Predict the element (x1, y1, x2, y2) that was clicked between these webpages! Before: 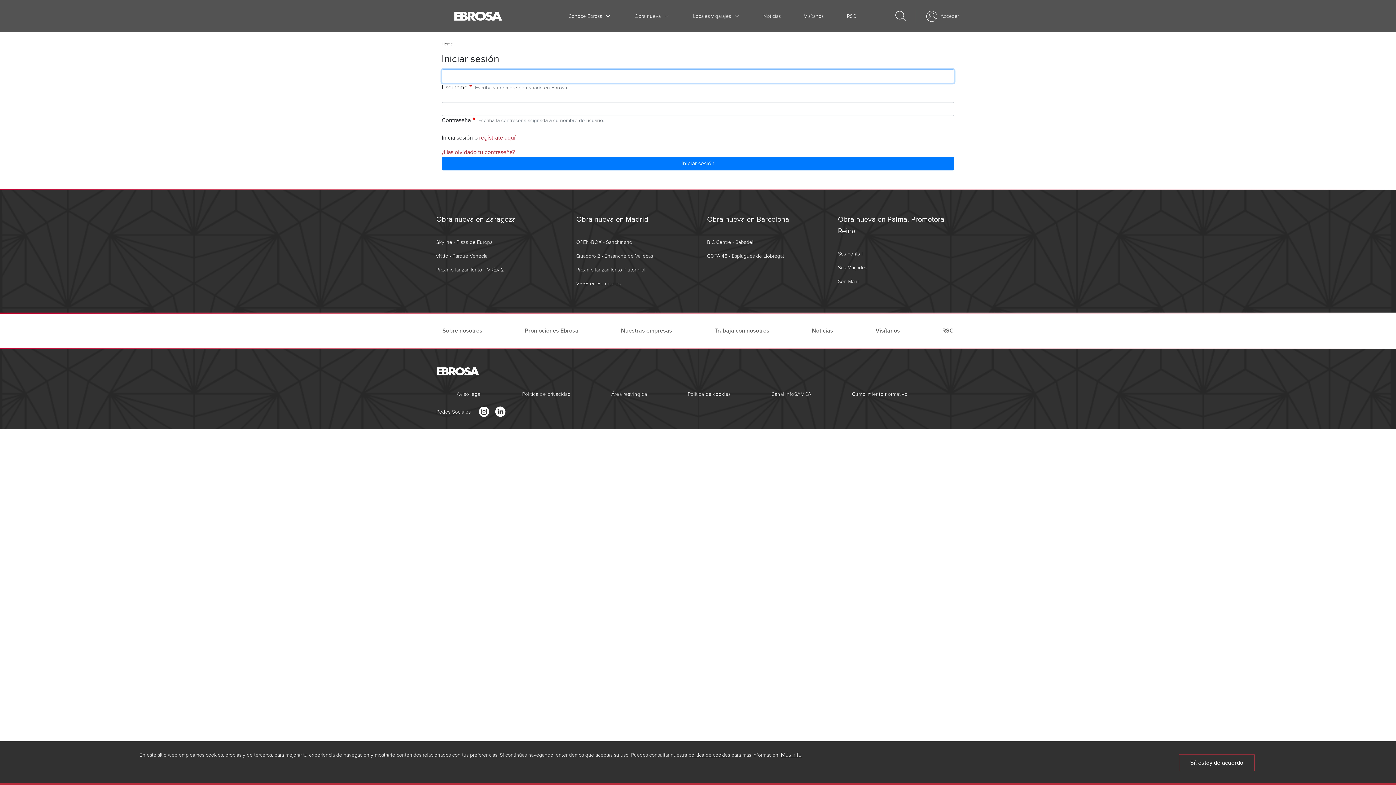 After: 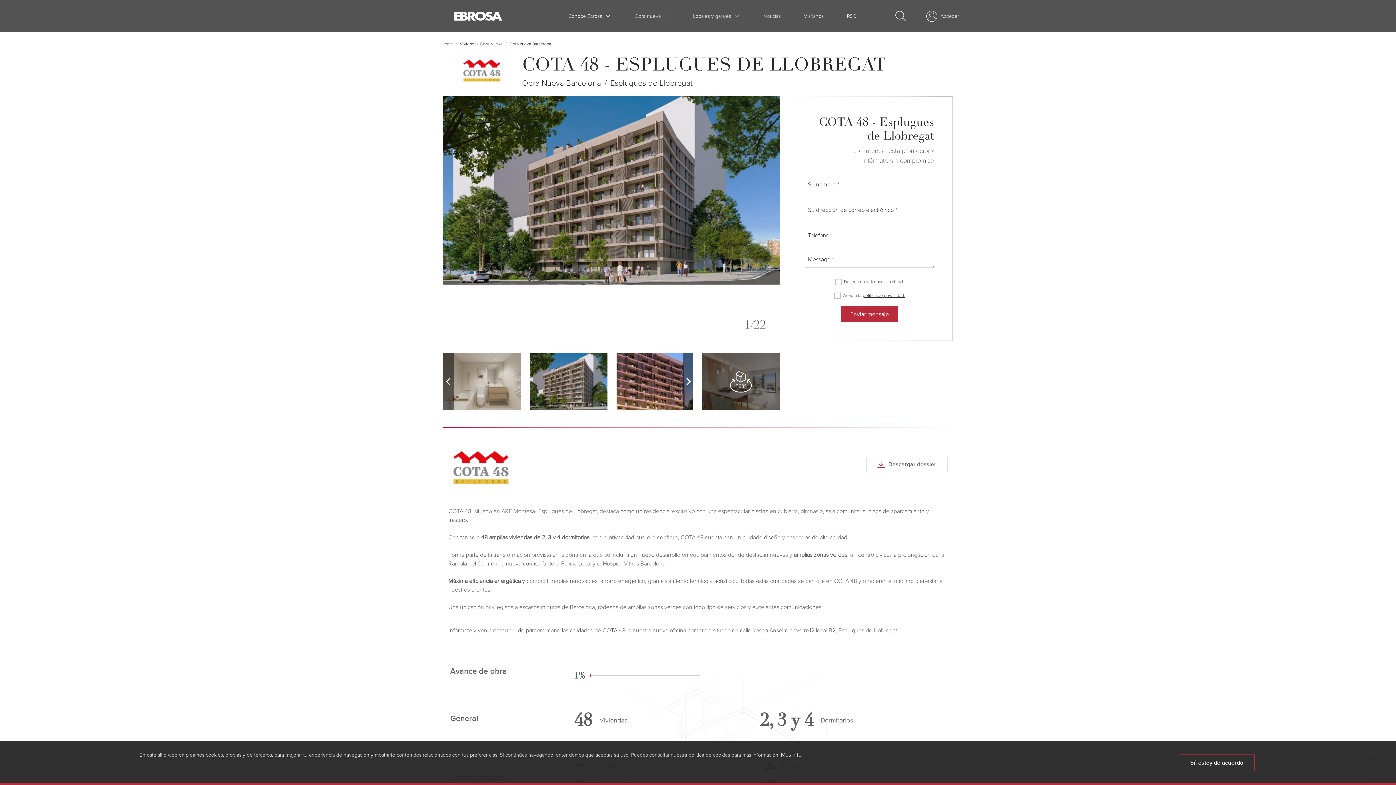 Action: bbox: (707, 249, 829, 263) label: COTA 48 - Esplugues de Llobregat